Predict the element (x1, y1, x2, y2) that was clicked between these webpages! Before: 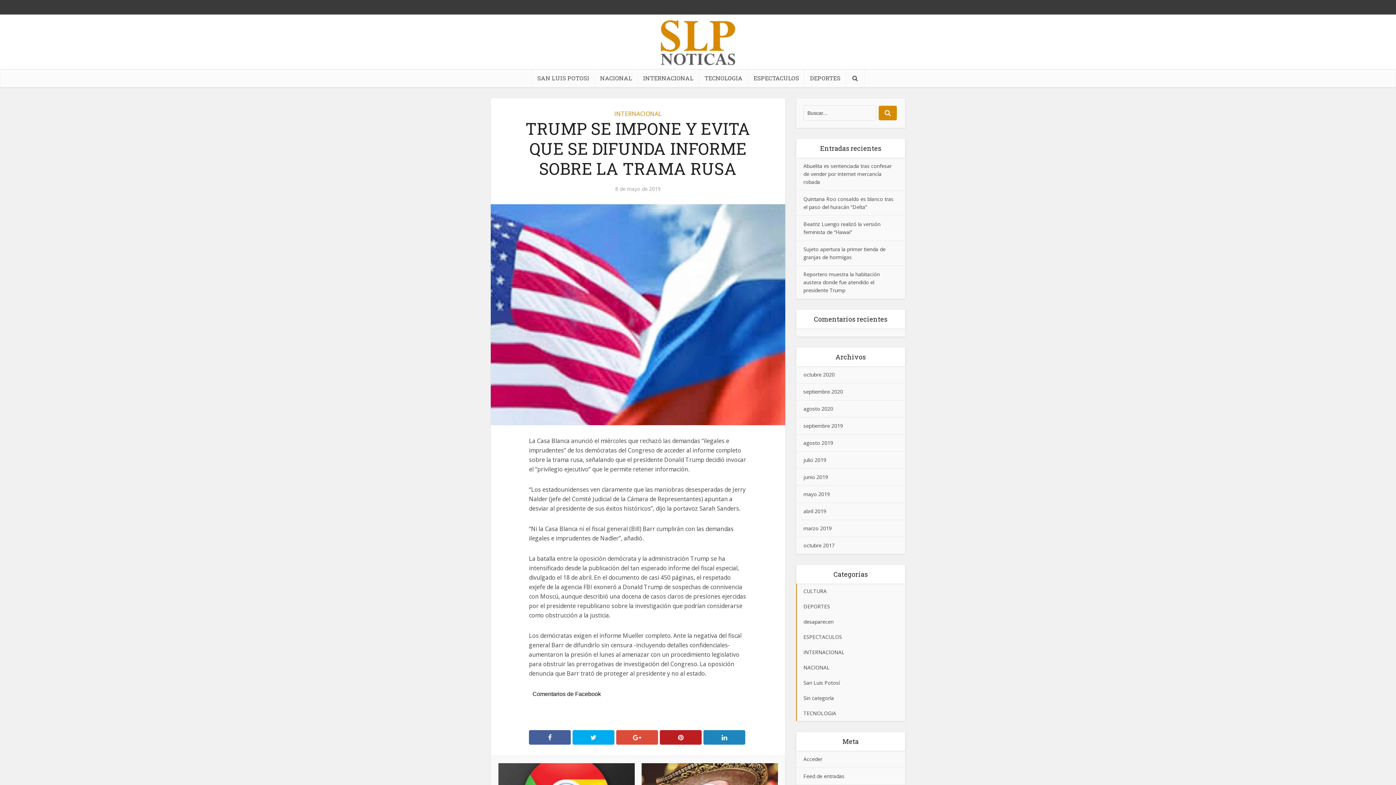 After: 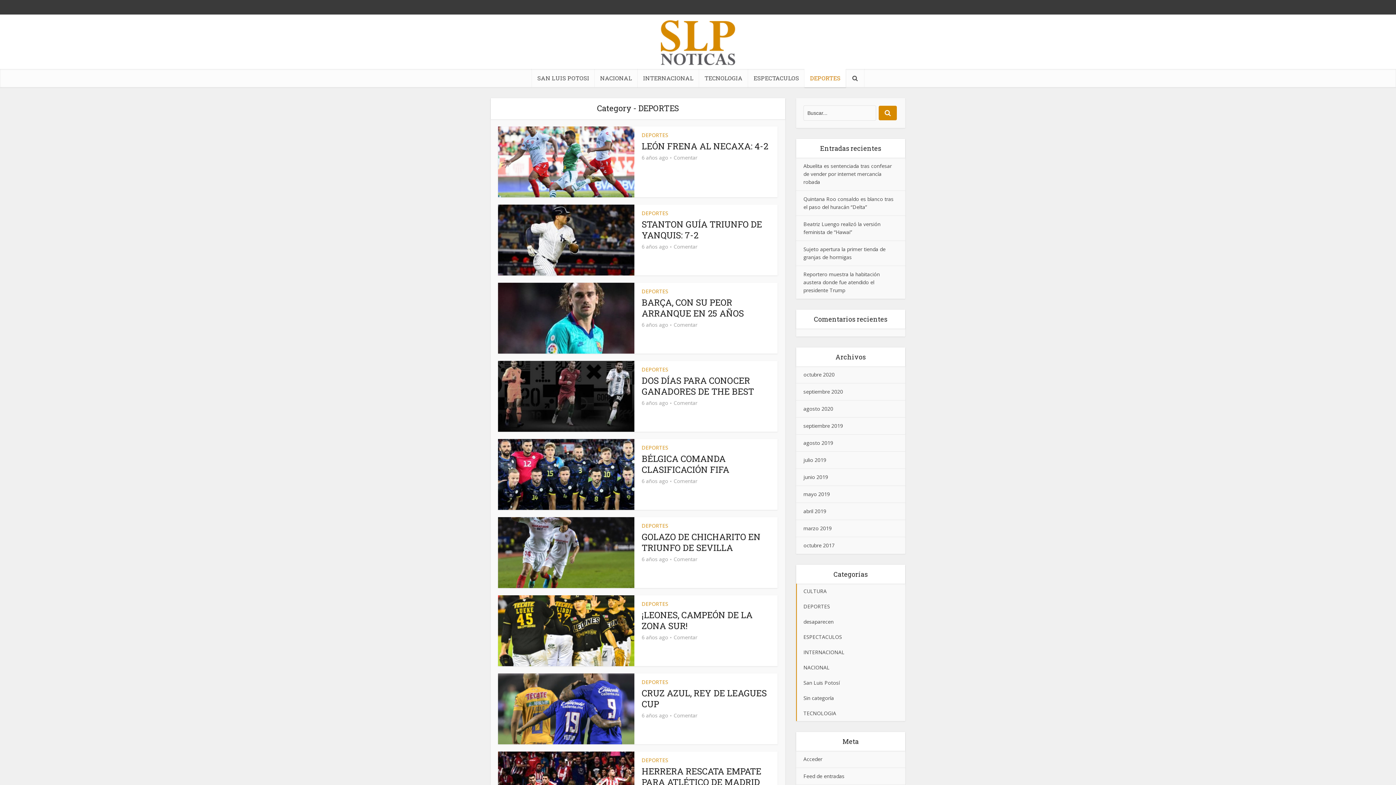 Action: bbox: (804, 69, 846, 87) label: DEPORTES